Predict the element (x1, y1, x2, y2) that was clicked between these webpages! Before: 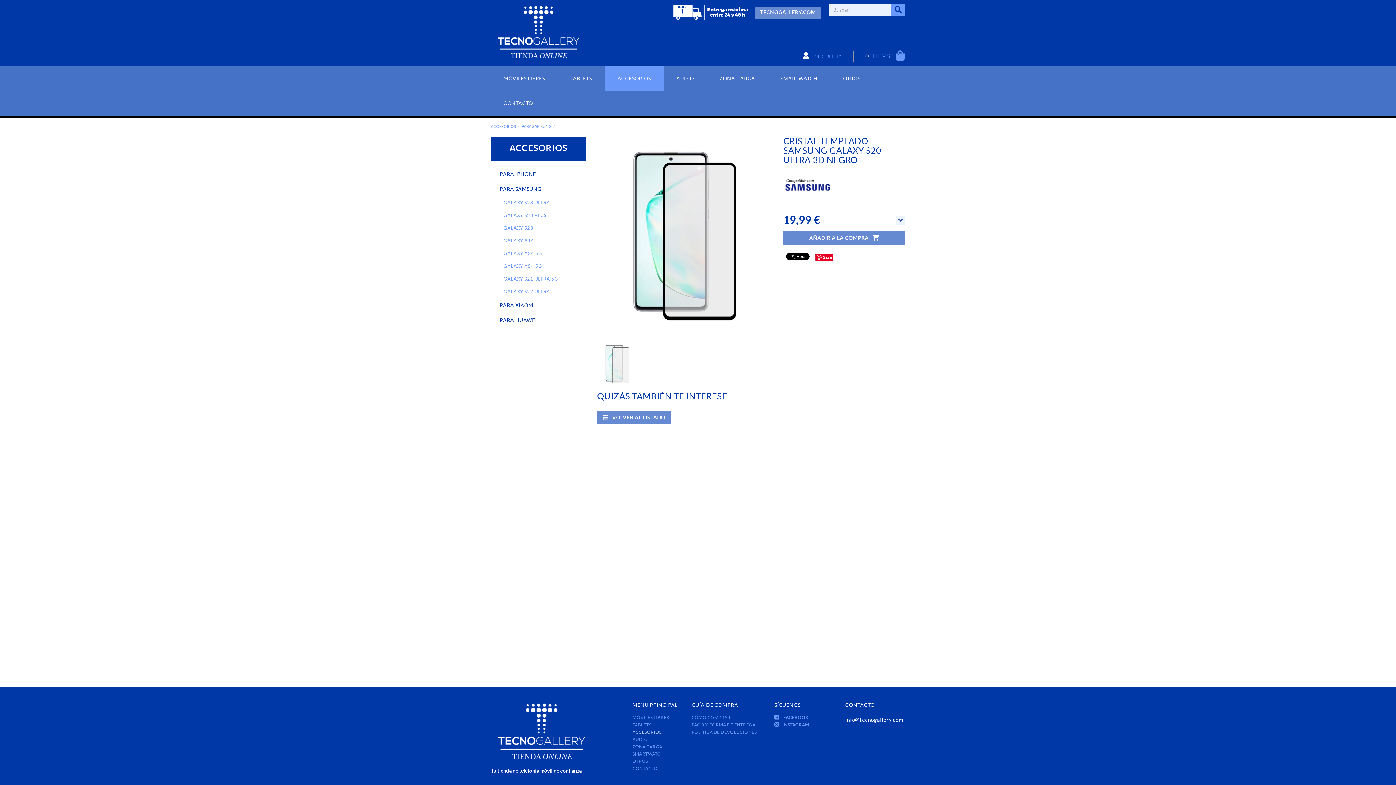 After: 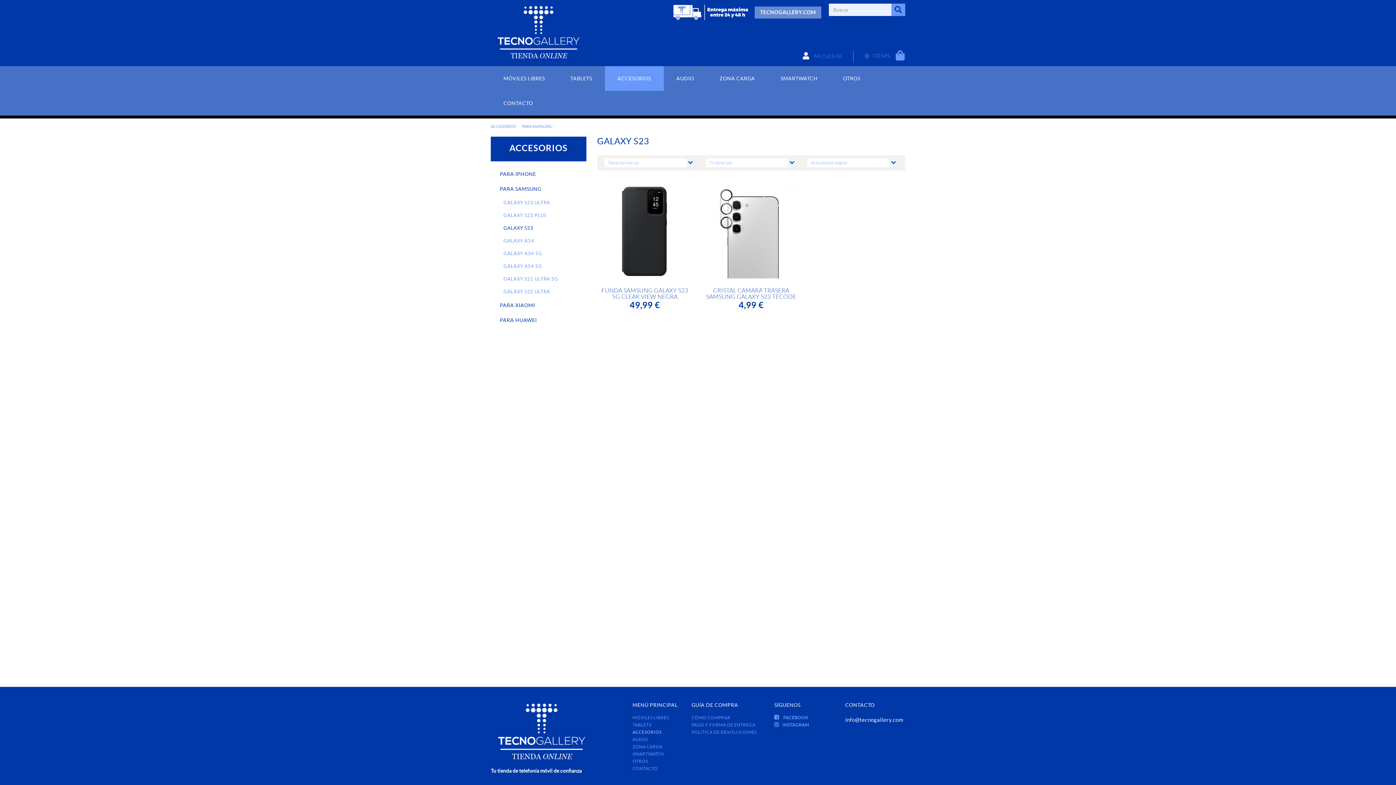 Action: bbox: (503, 222, 577, 234) label: GALAXY S23